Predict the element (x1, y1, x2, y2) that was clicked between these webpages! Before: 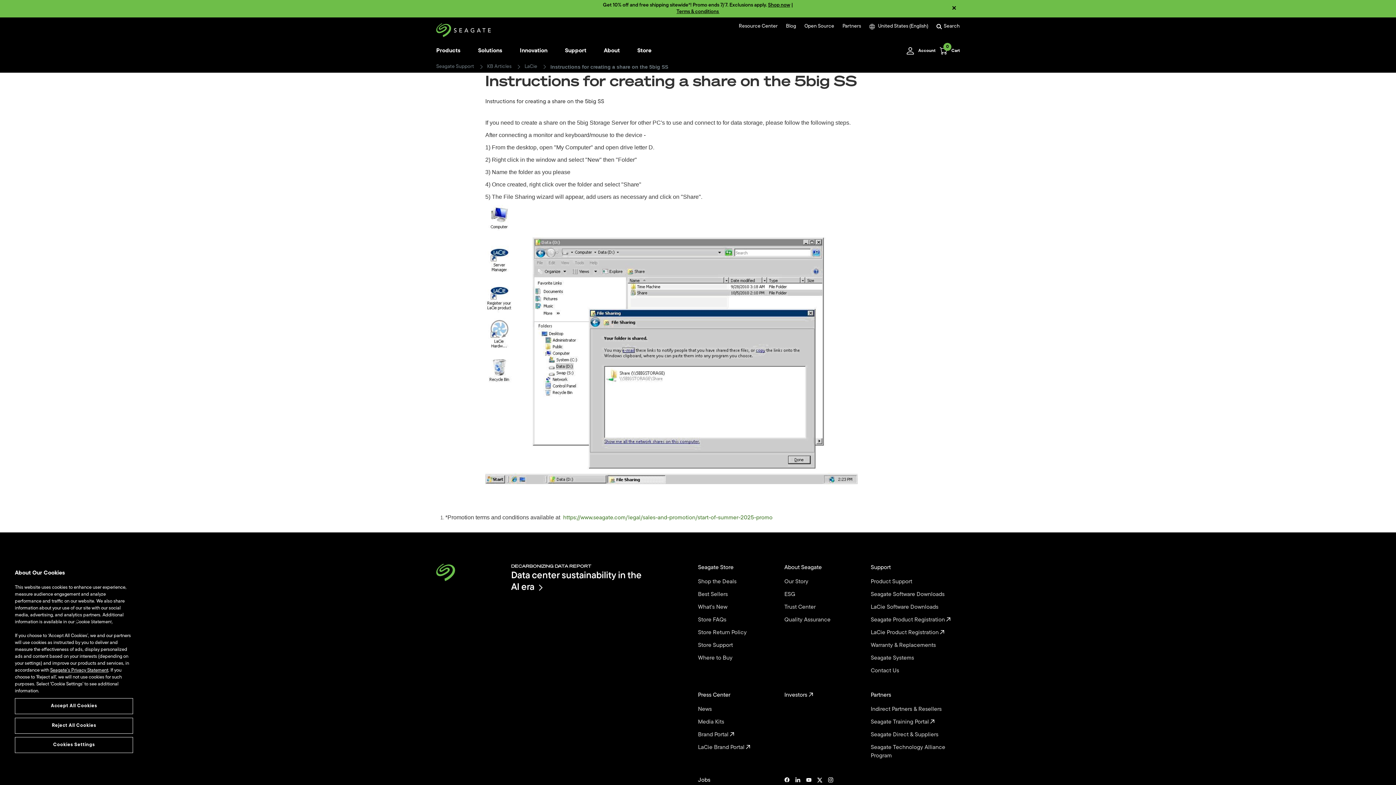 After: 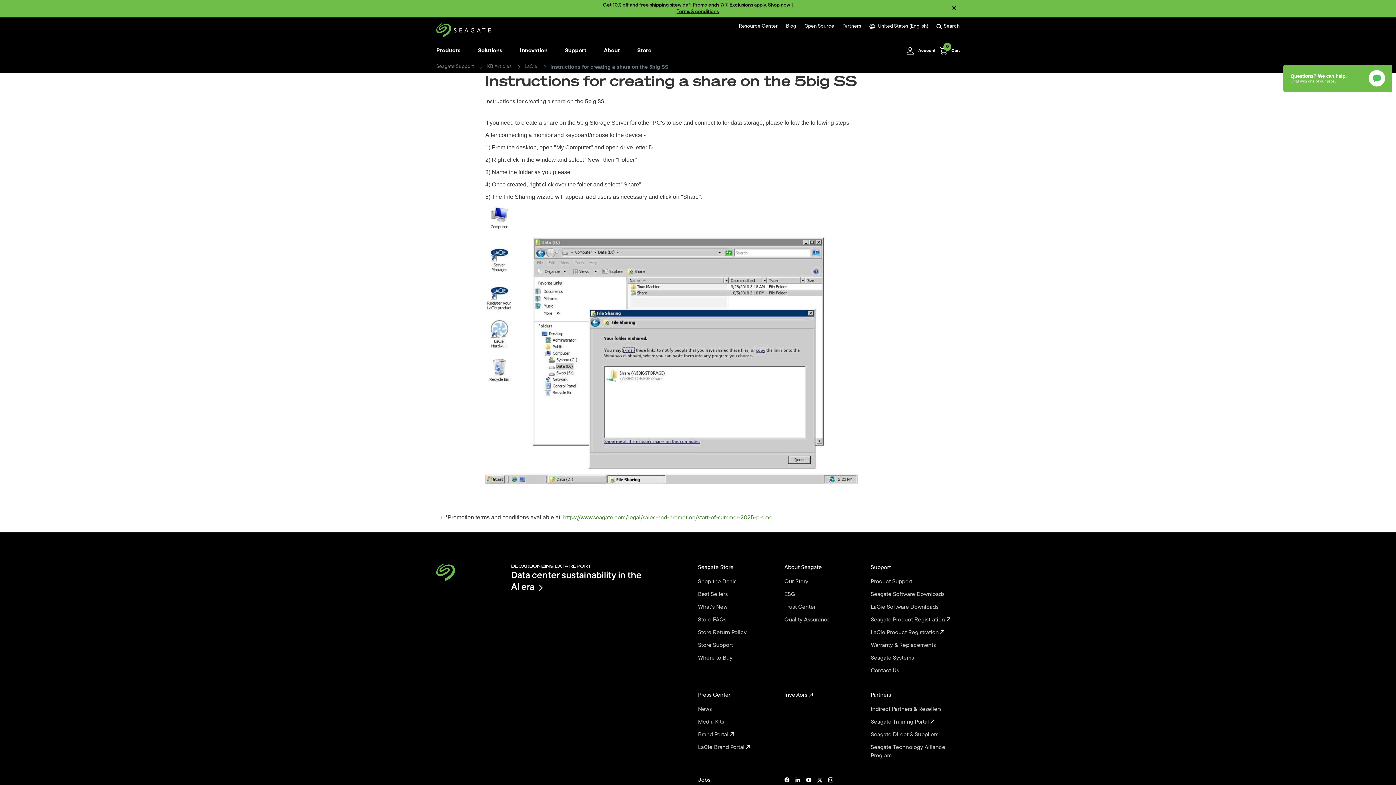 Action: label: Accept All Cookies bbox: (14, 698, 133, 714)